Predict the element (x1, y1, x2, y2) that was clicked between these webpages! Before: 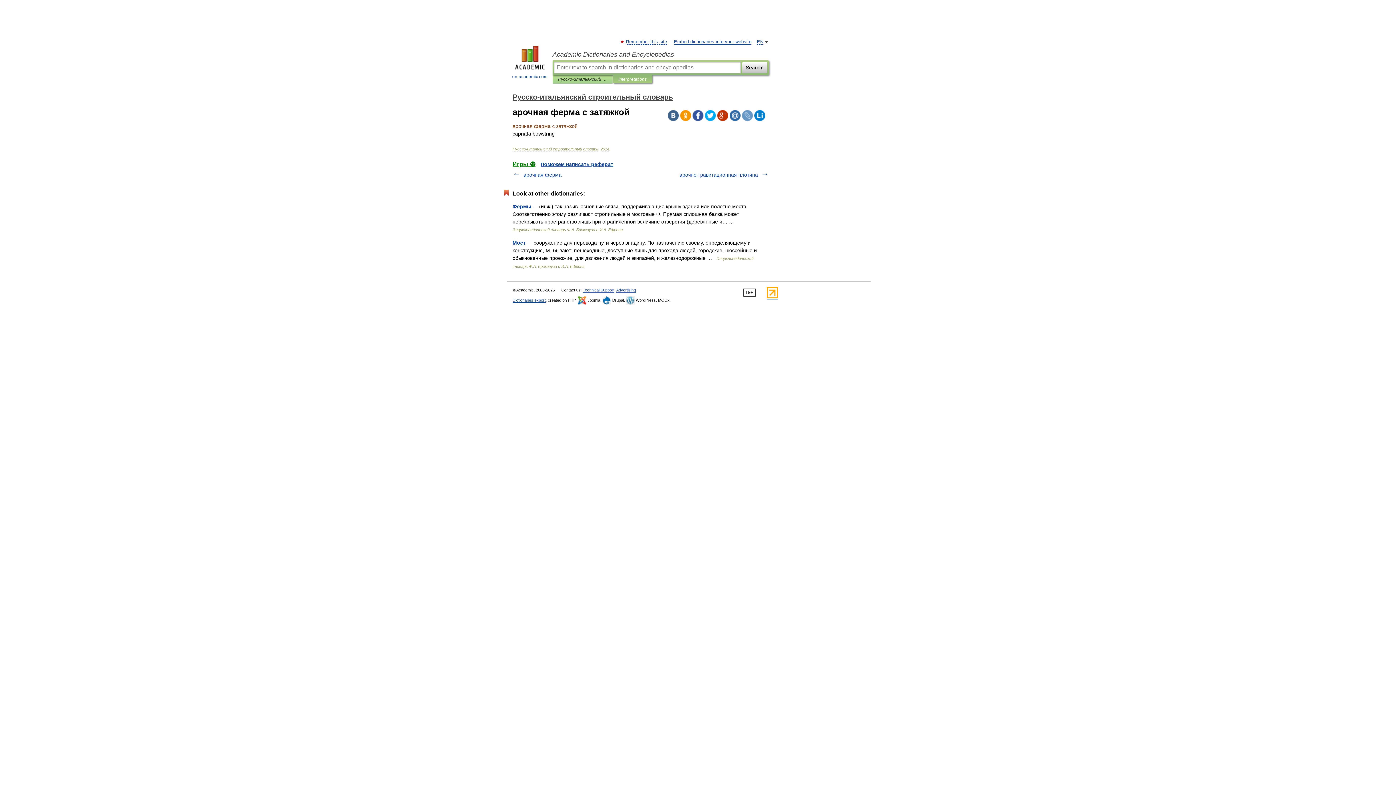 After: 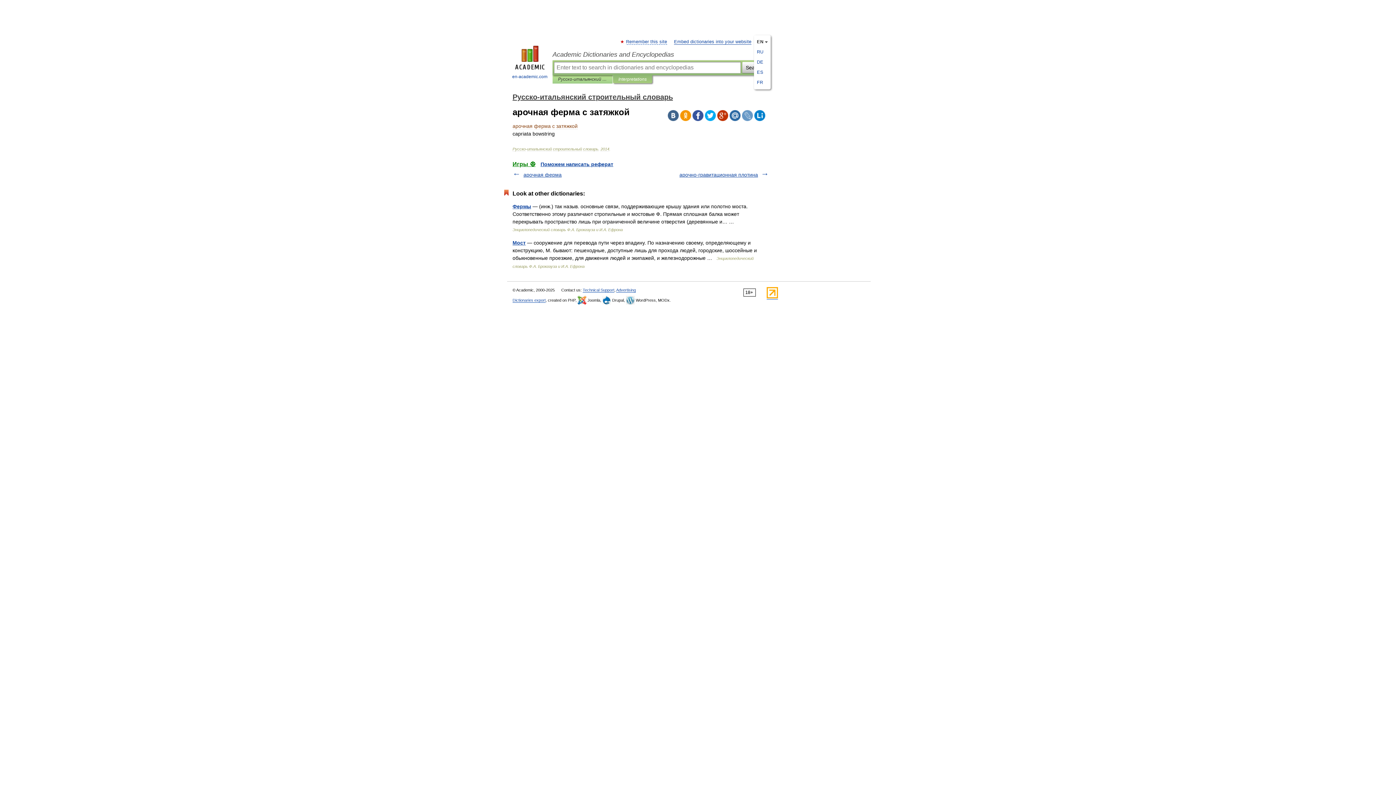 Action: bbox: (757, 39, 763, 44) label: EN